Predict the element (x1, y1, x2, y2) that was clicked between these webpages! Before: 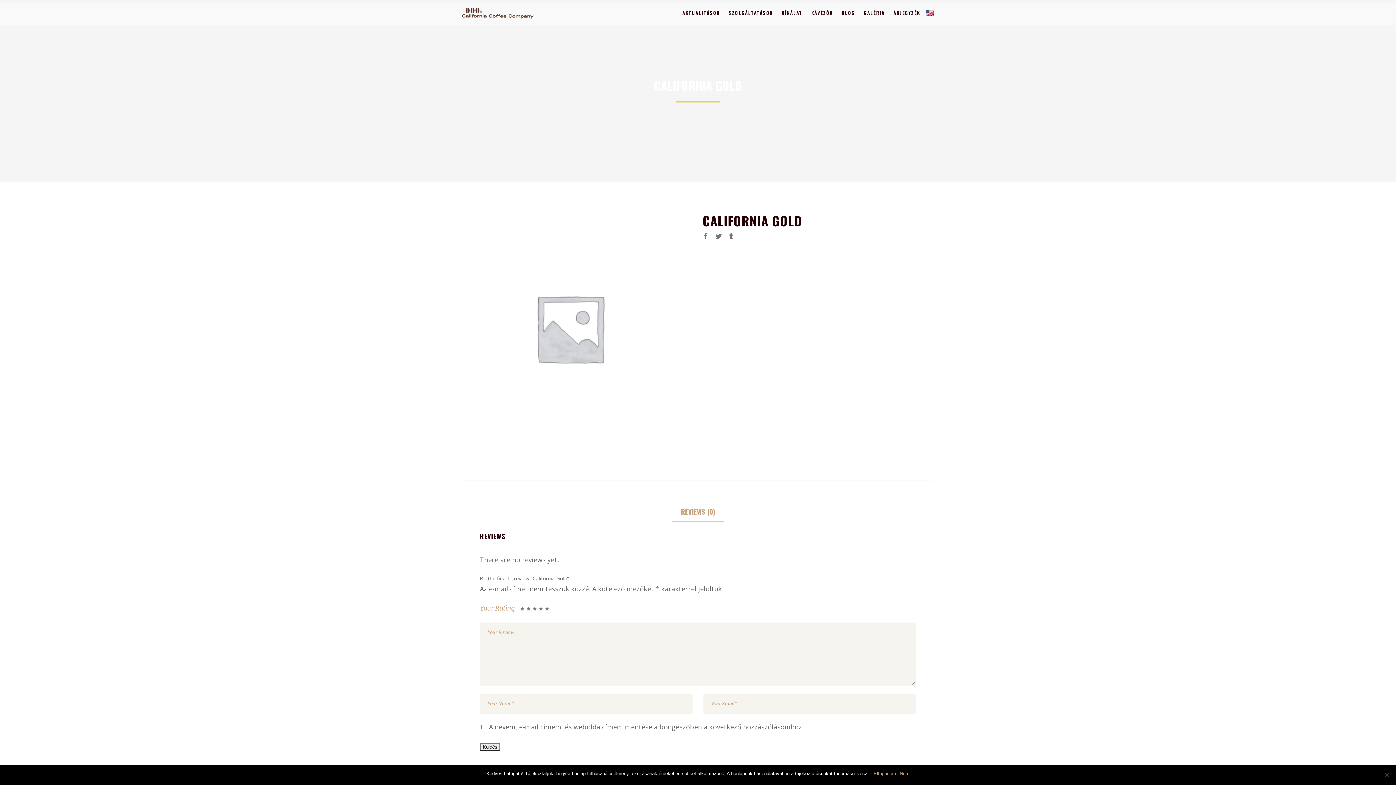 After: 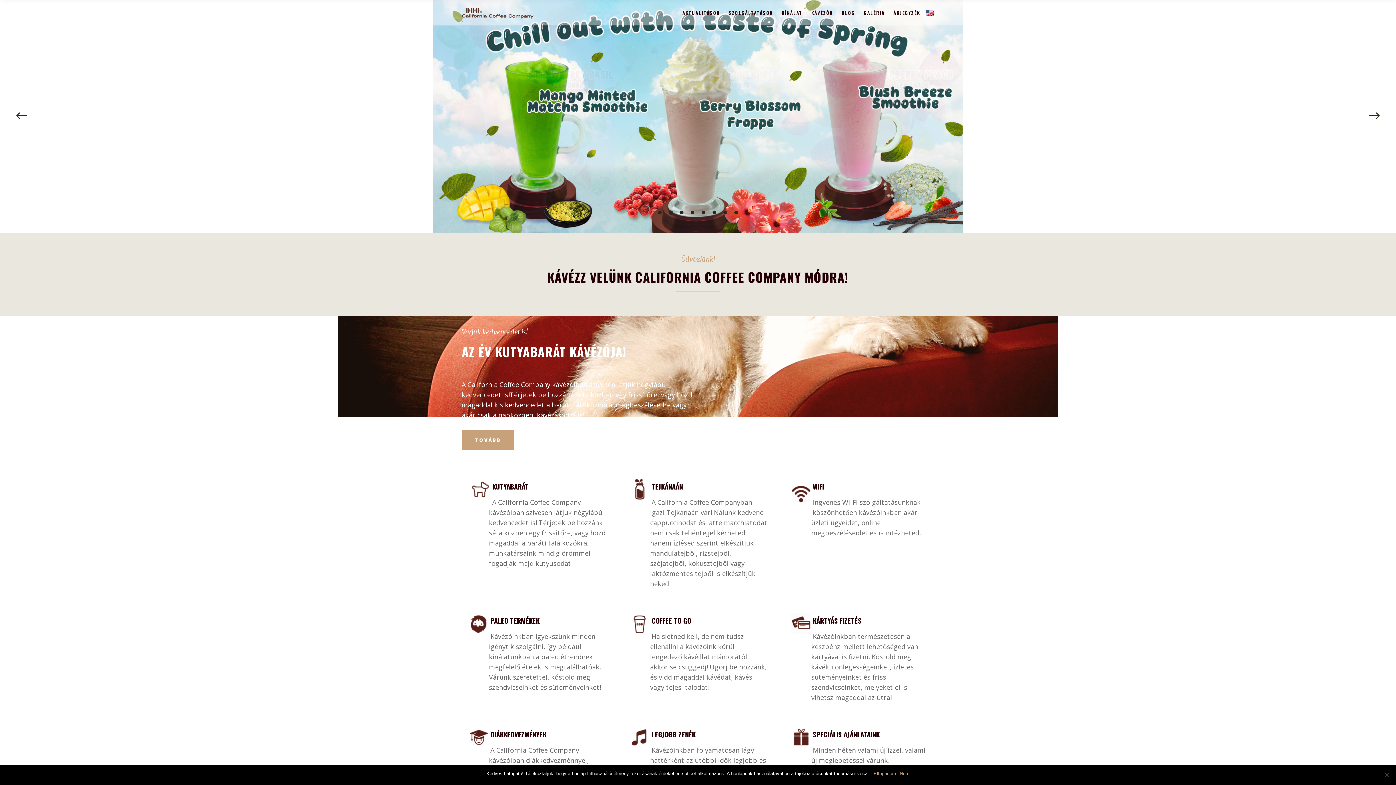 Action: bbox: (462, 5, 535, 19)